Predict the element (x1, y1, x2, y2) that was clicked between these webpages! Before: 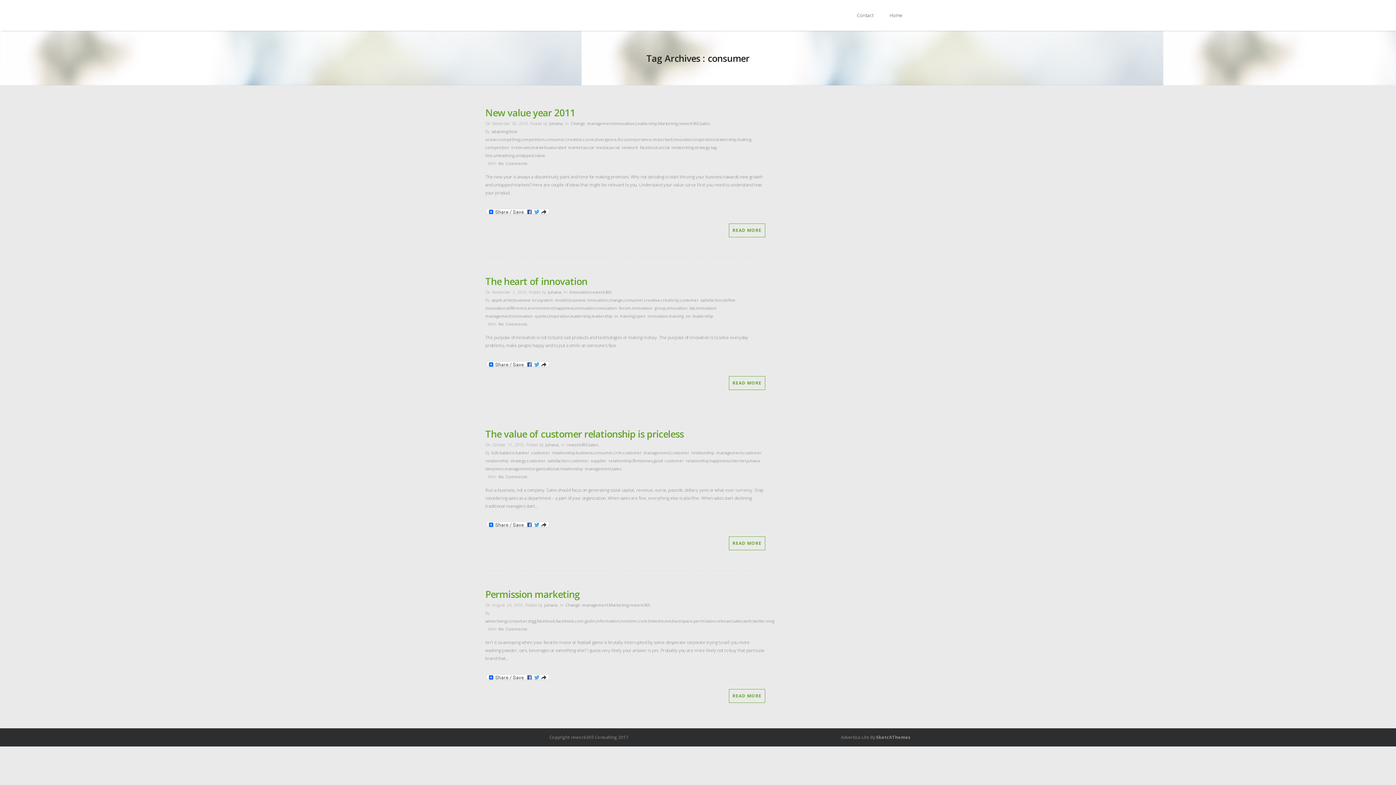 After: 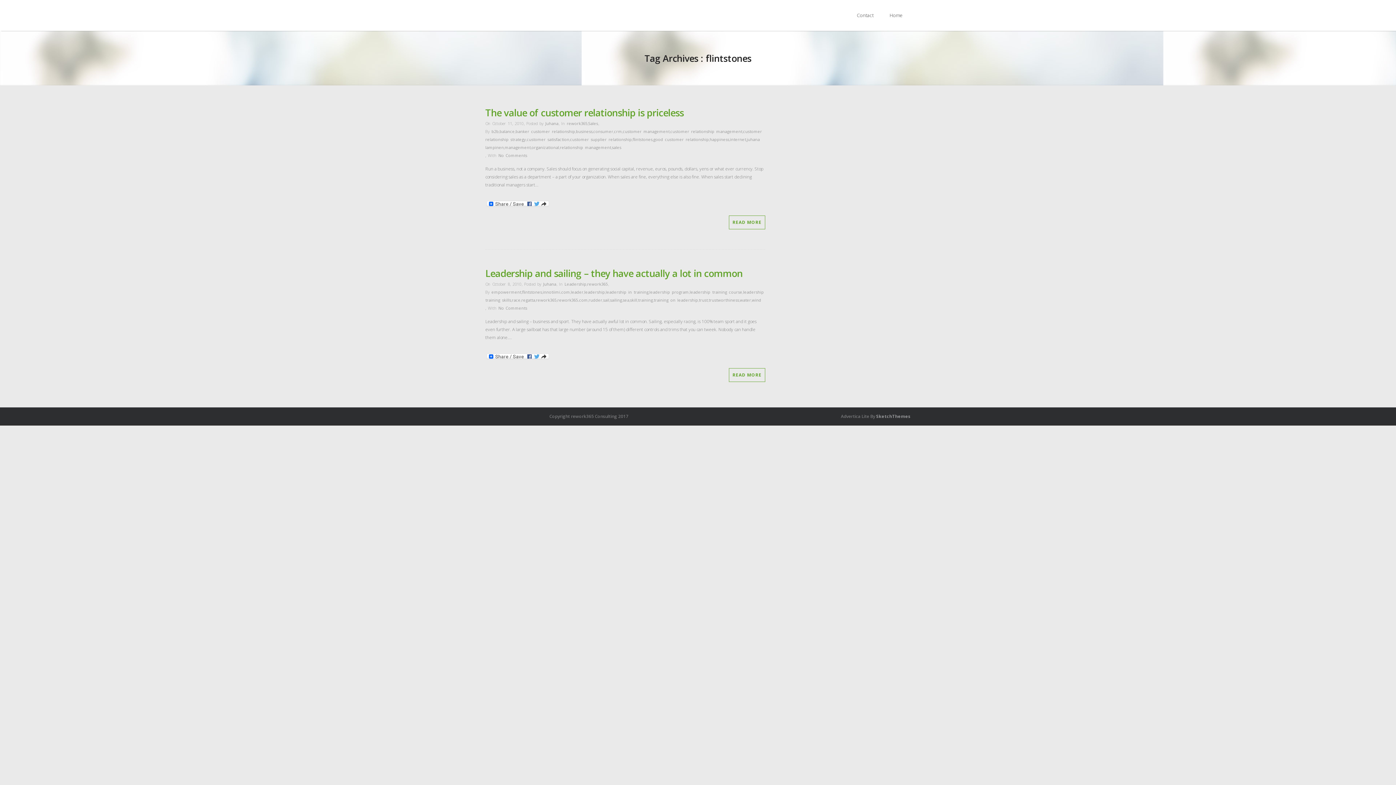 Action: label: flintstones bbox: (632, 458, 652, 463)